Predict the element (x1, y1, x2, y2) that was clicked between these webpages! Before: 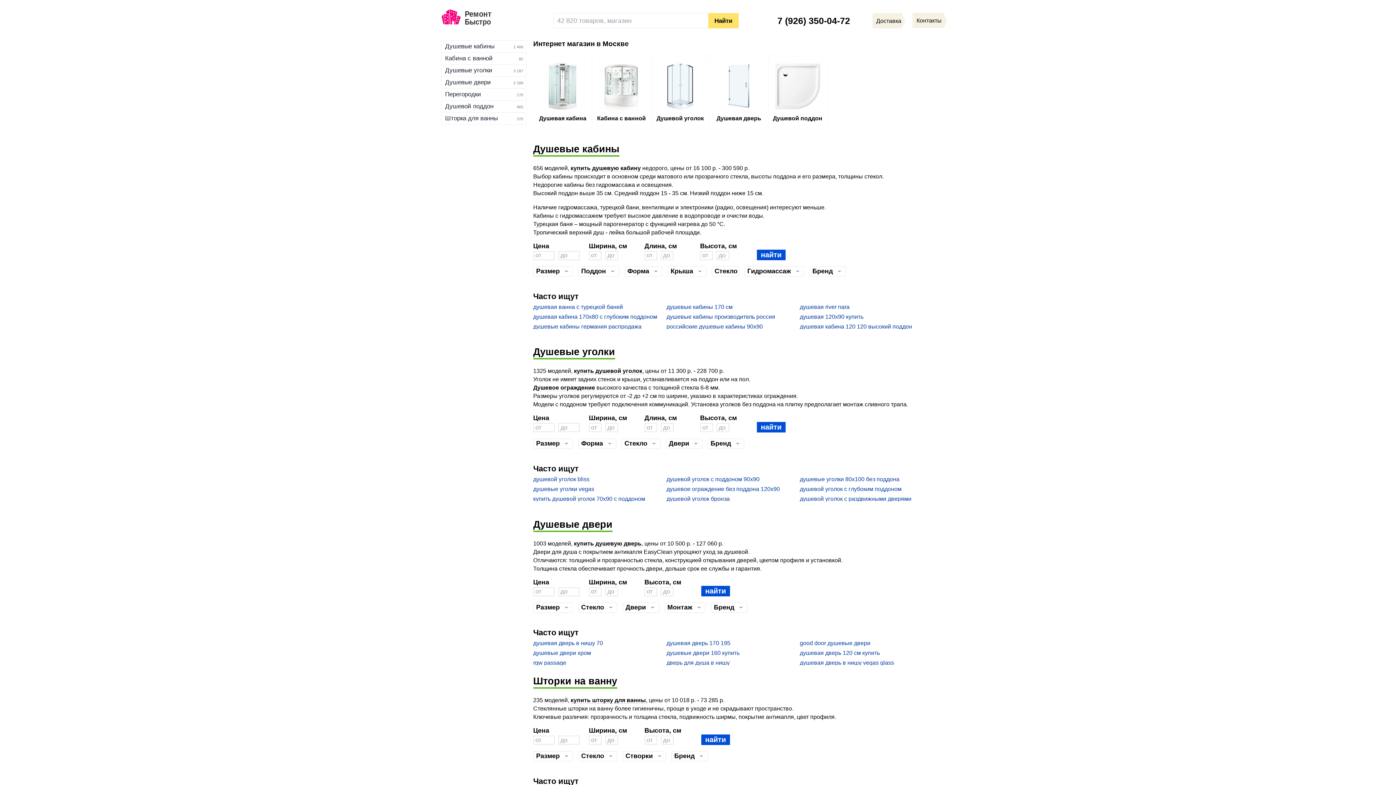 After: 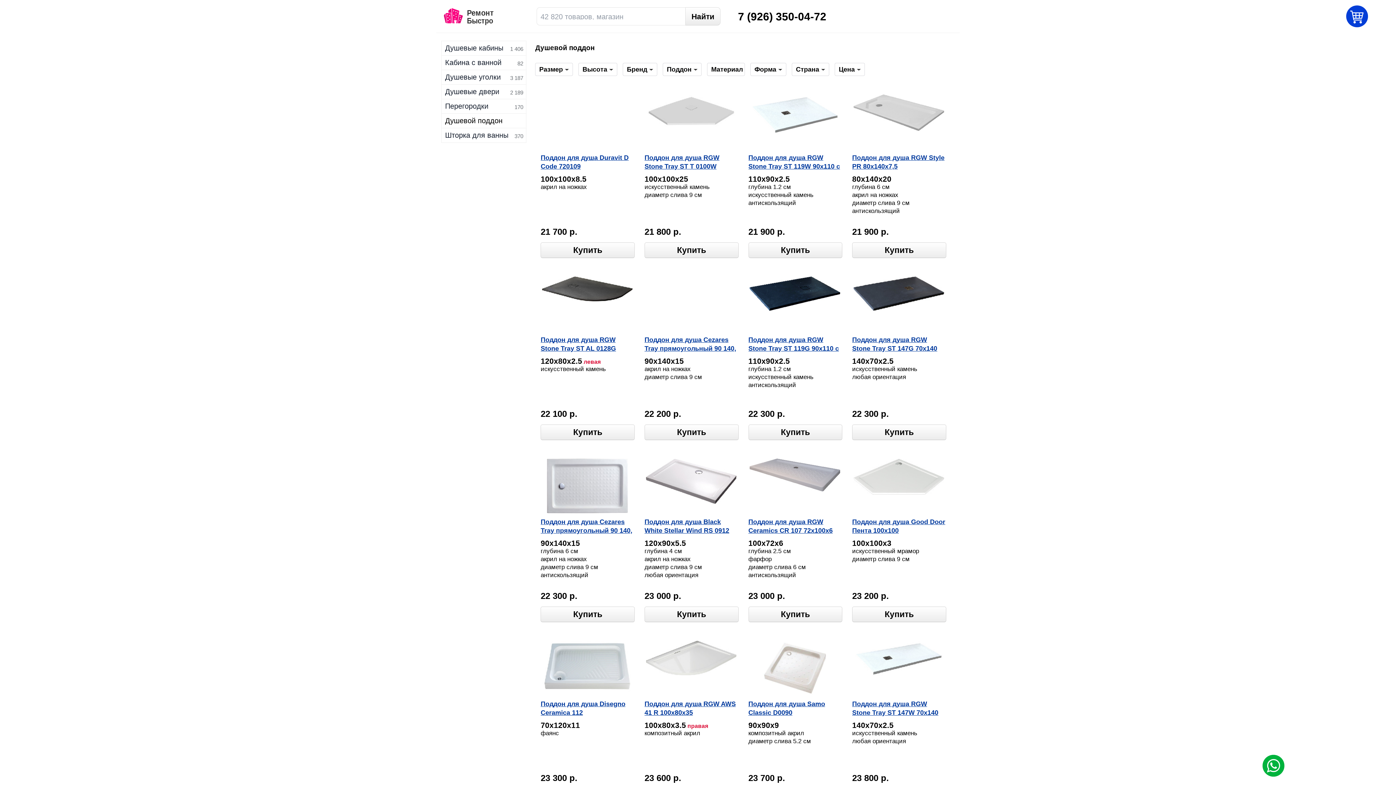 Action: bbox: (445, 100, 526, 112) label: Душевой поддон